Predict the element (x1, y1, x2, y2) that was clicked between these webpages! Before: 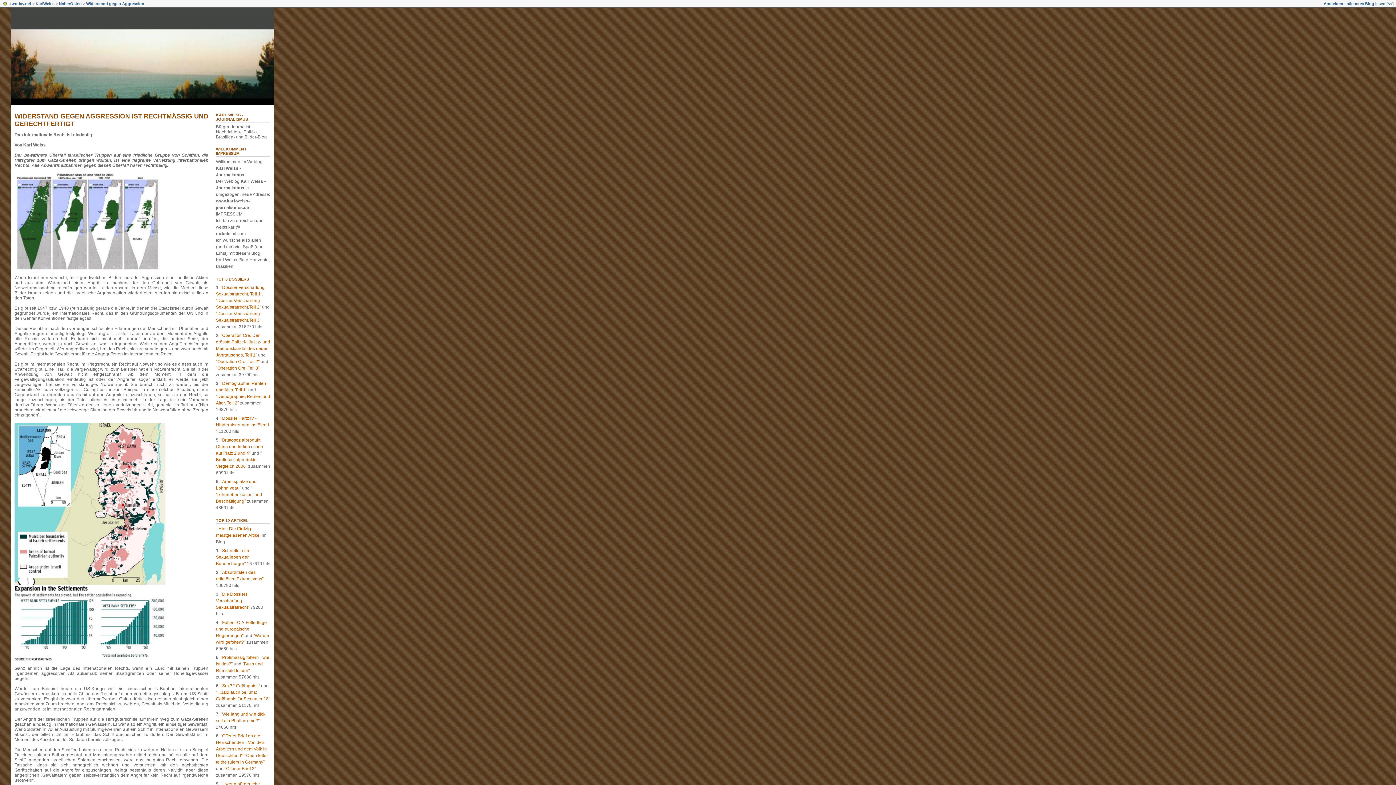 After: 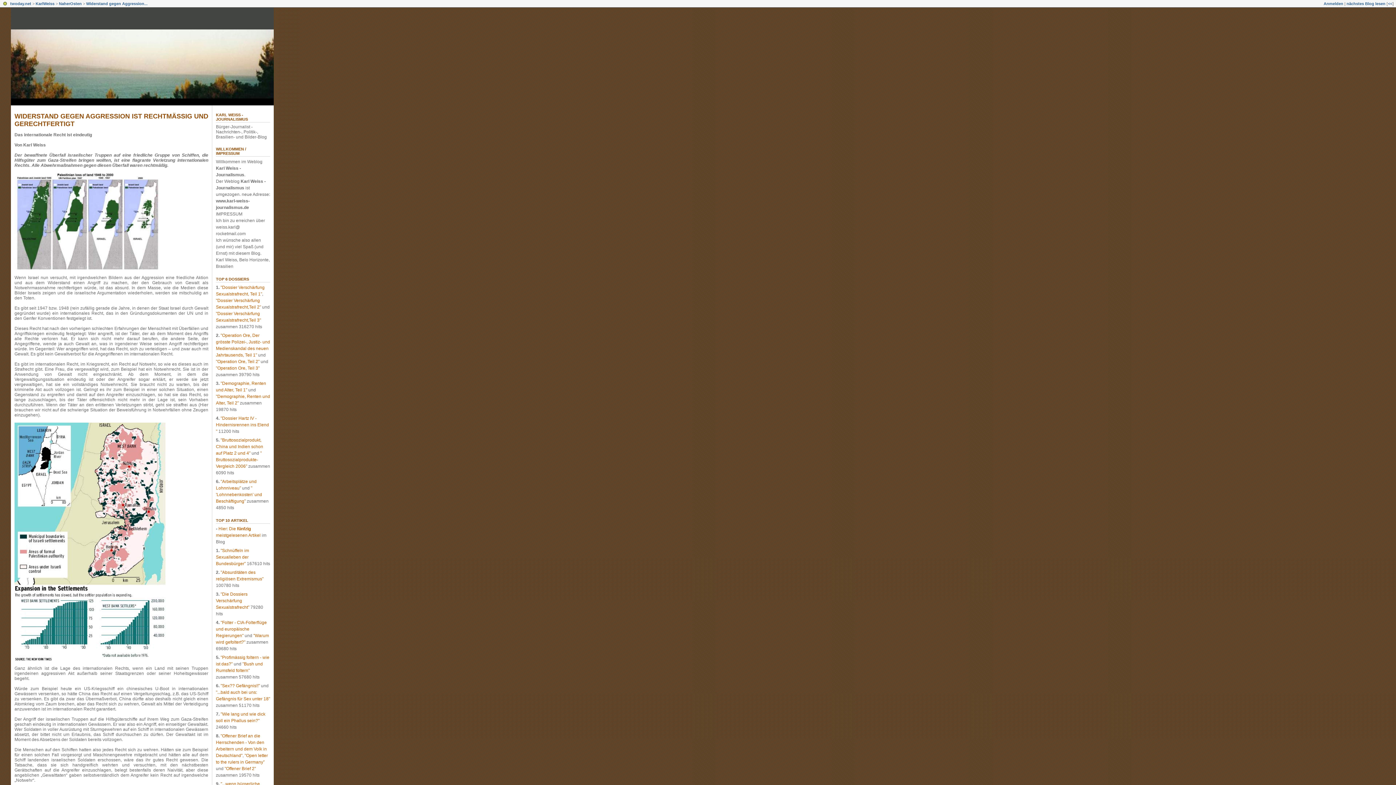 Action: bbox: (216, 548, 249, 566) label: "Schnüffeln im Sexualleben der Bundesbürger"